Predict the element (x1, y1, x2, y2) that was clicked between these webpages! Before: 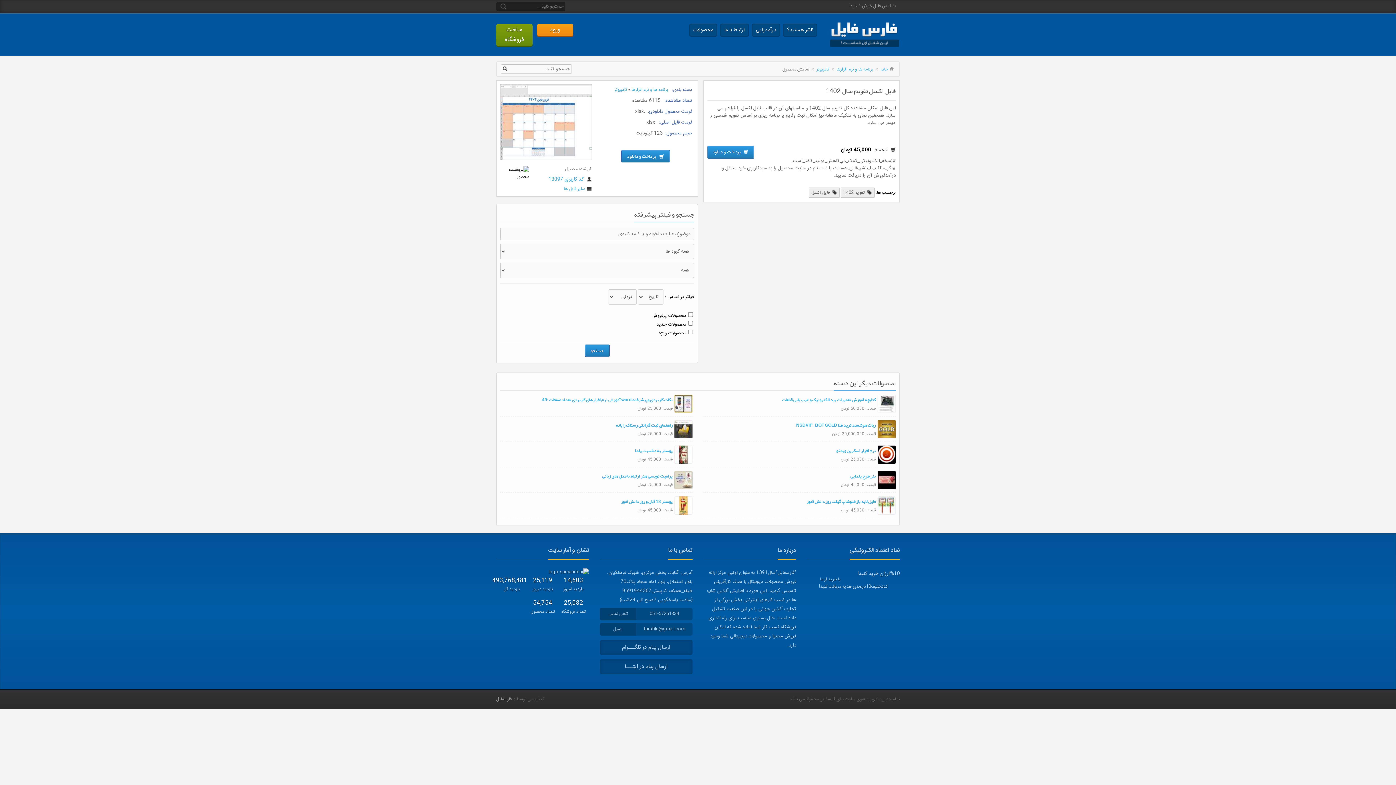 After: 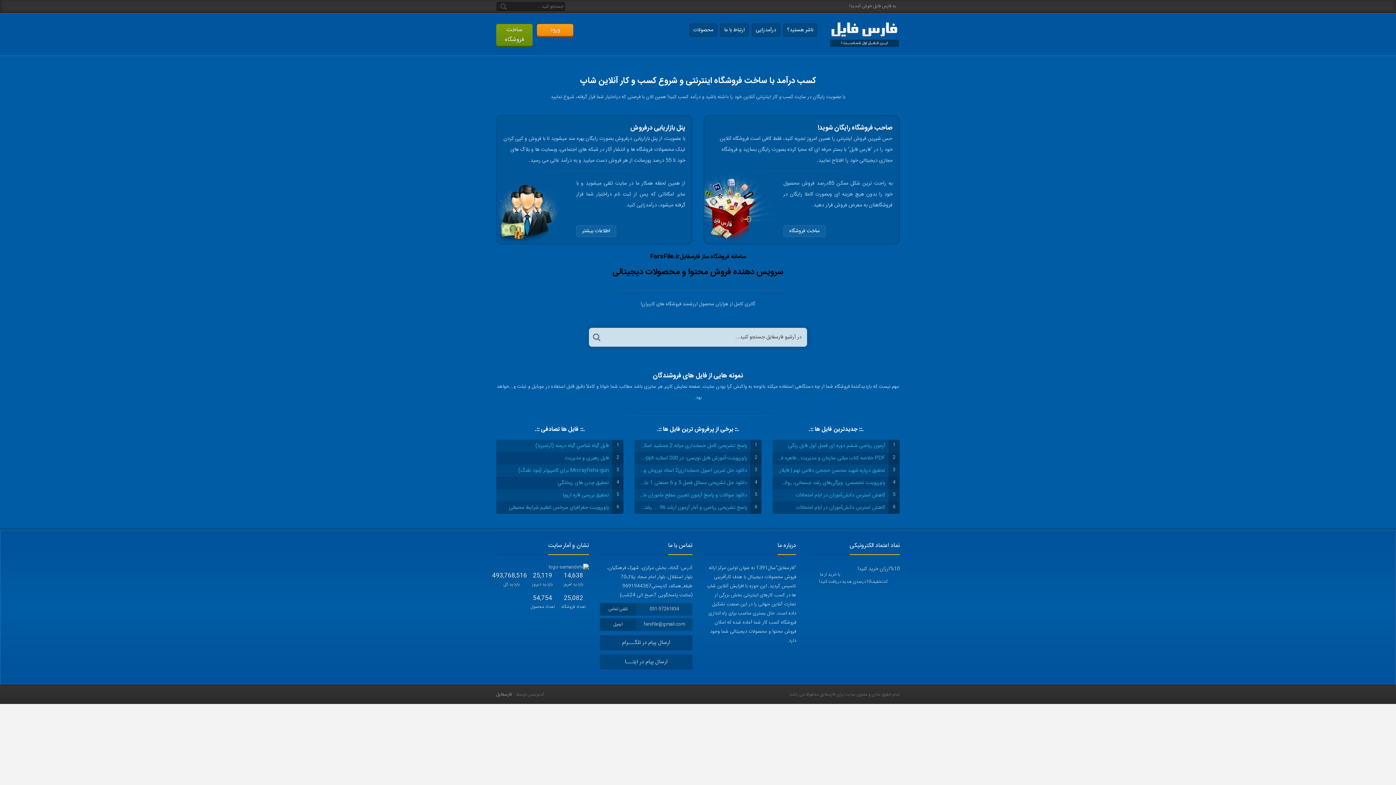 Action: bbox: (752, 23, 780, 36) label: درآمدزایی